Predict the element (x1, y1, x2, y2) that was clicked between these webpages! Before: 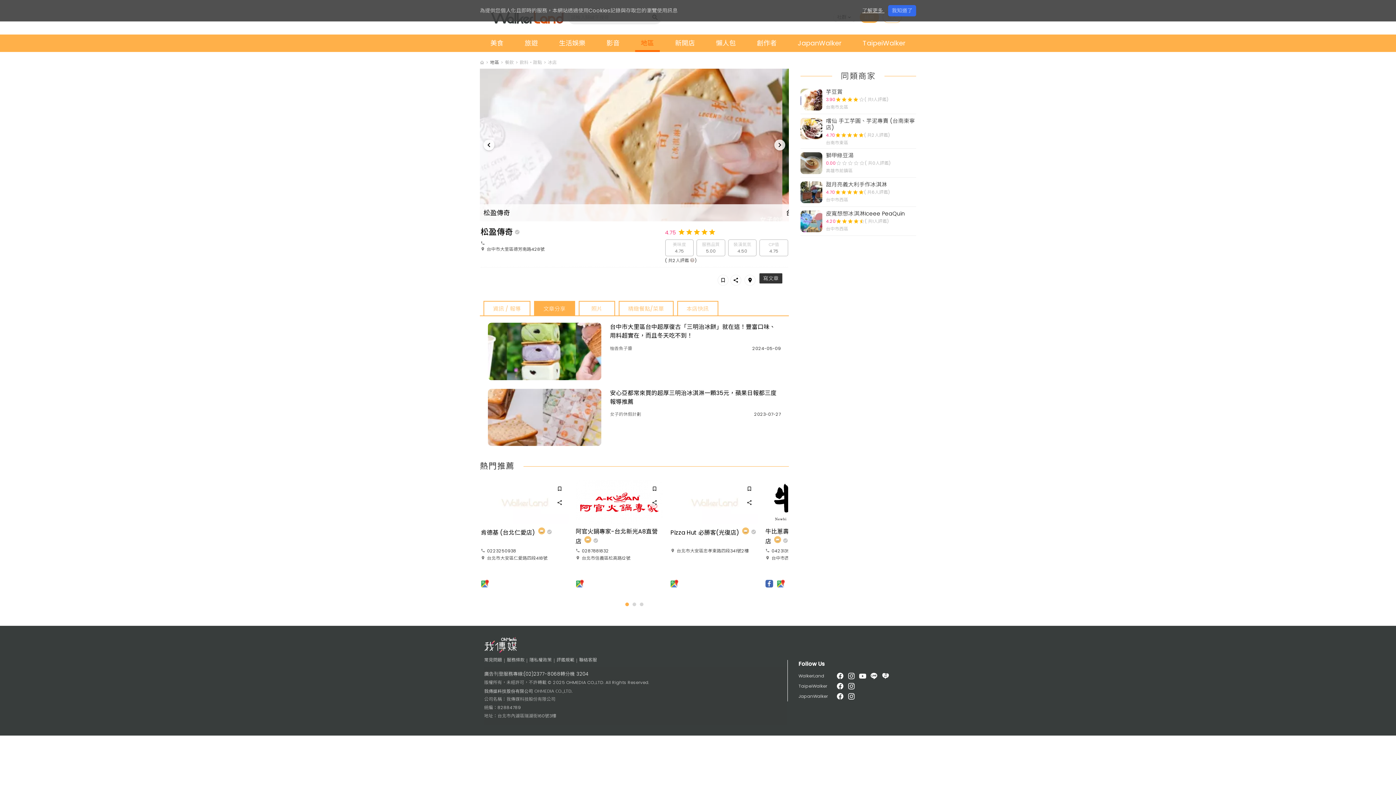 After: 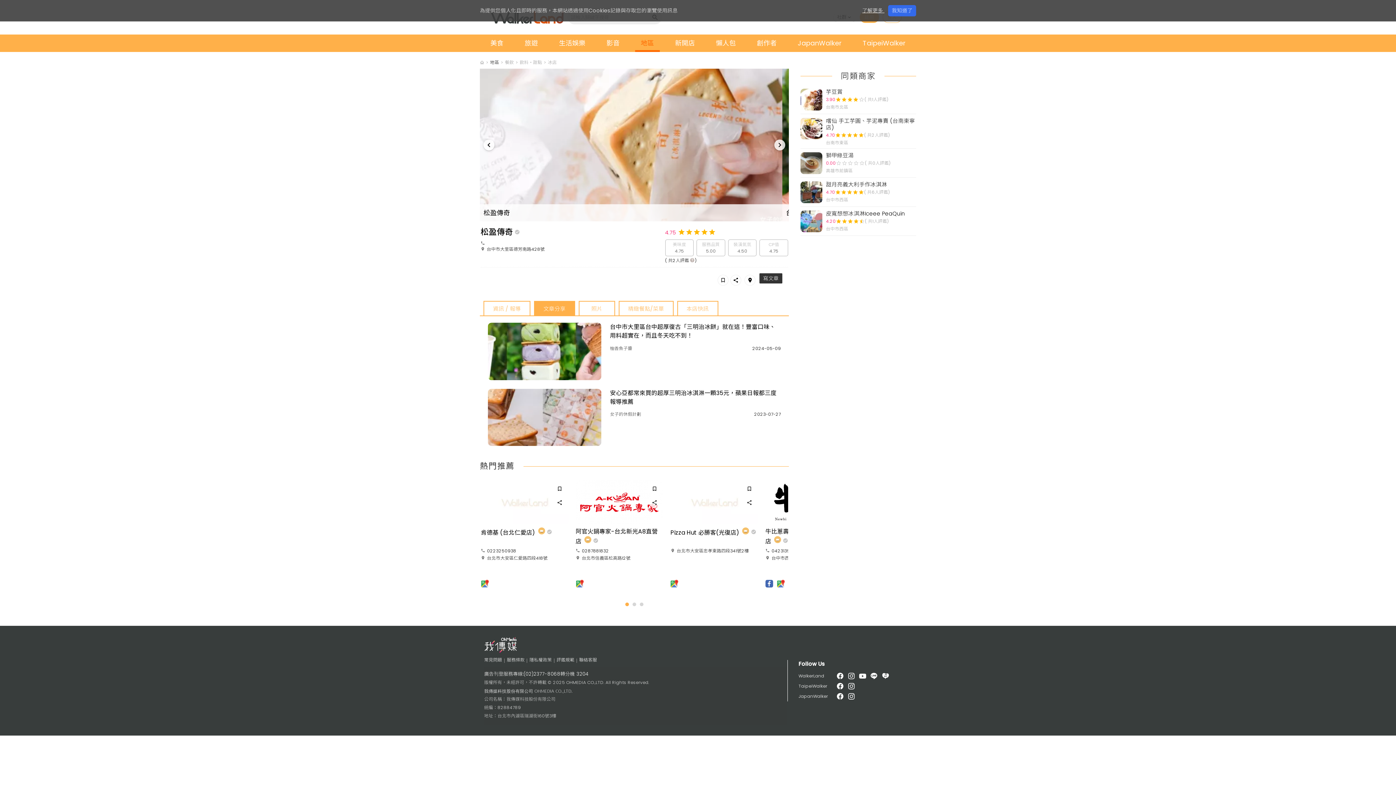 Action: bbox: (484, 637, 517, 653)